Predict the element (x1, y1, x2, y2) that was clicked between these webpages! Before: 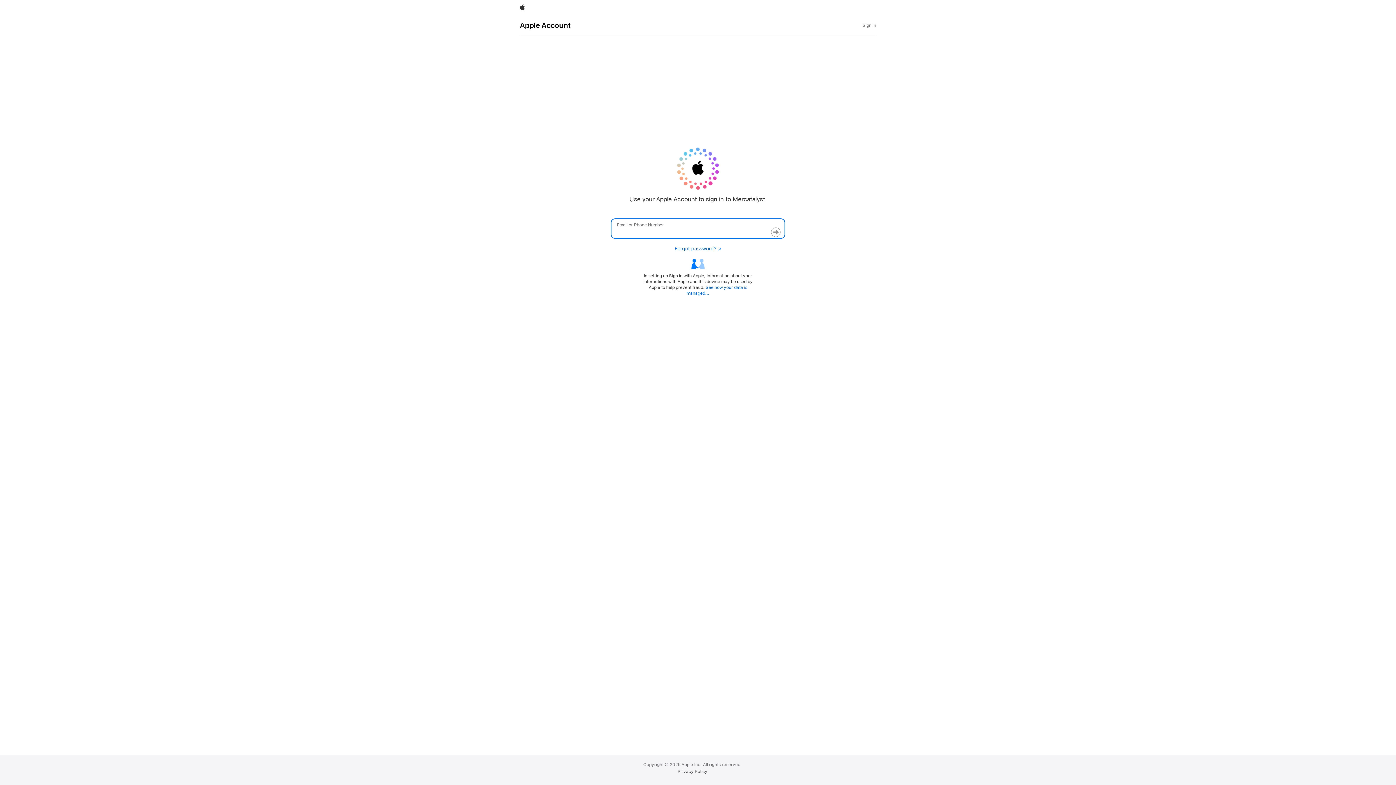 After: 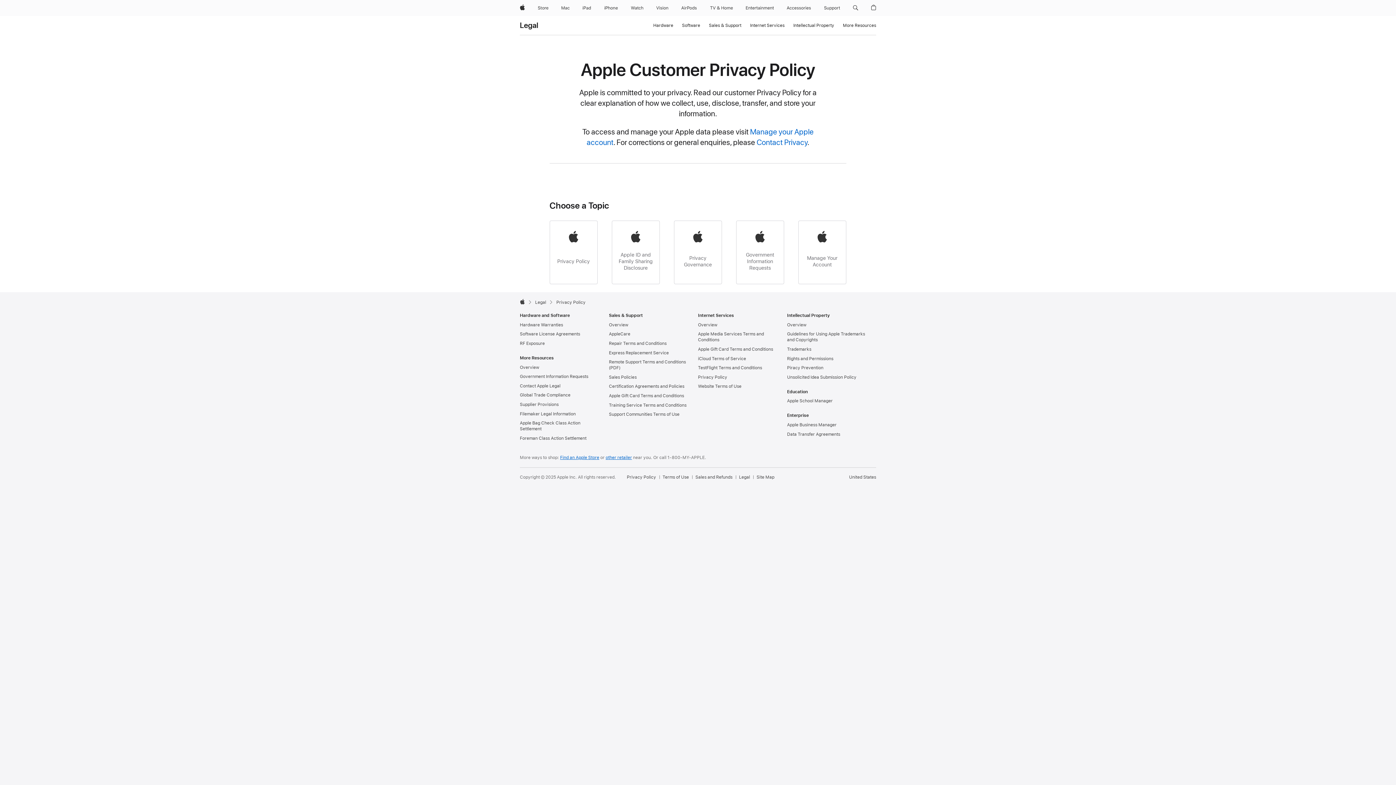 Action: label: Privacy Policy bbox: (677, 769, 707, 774)